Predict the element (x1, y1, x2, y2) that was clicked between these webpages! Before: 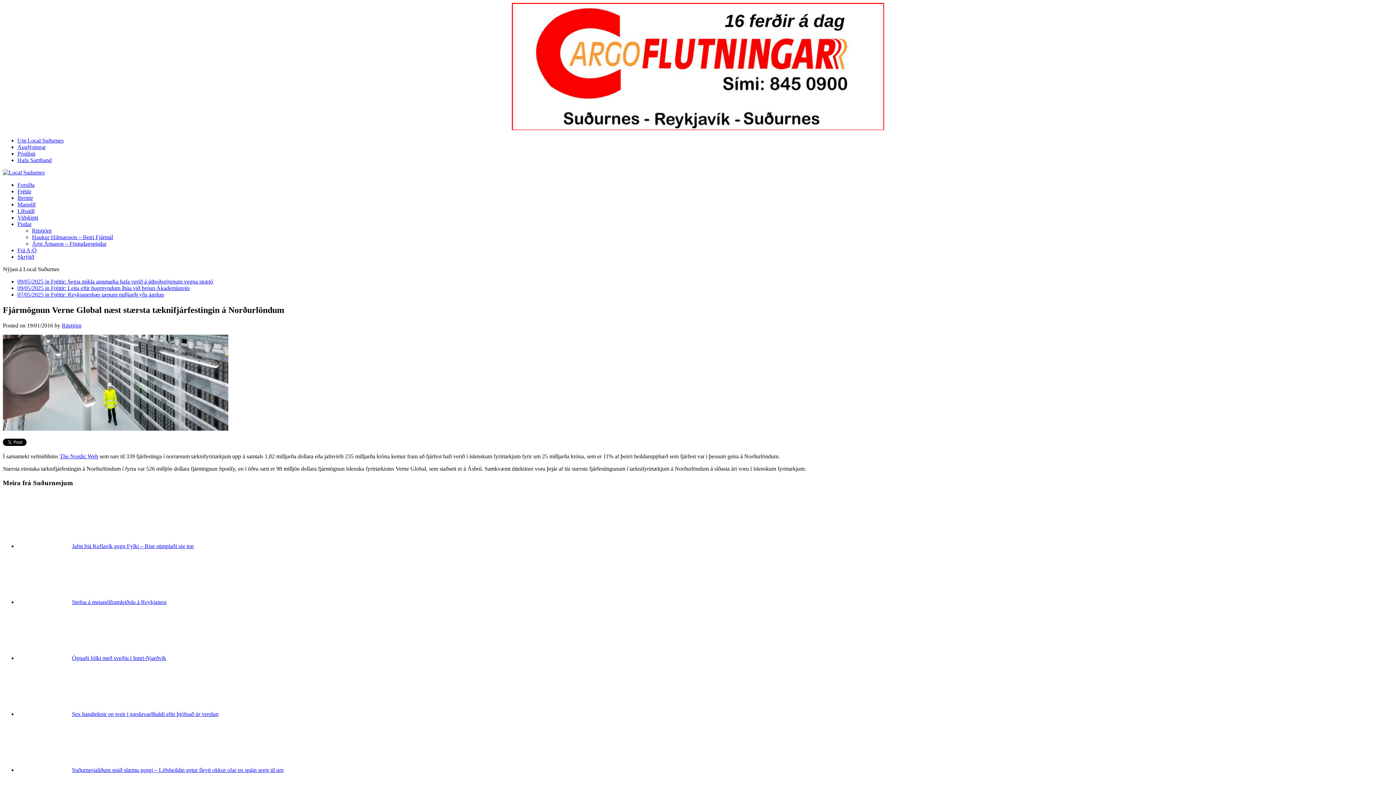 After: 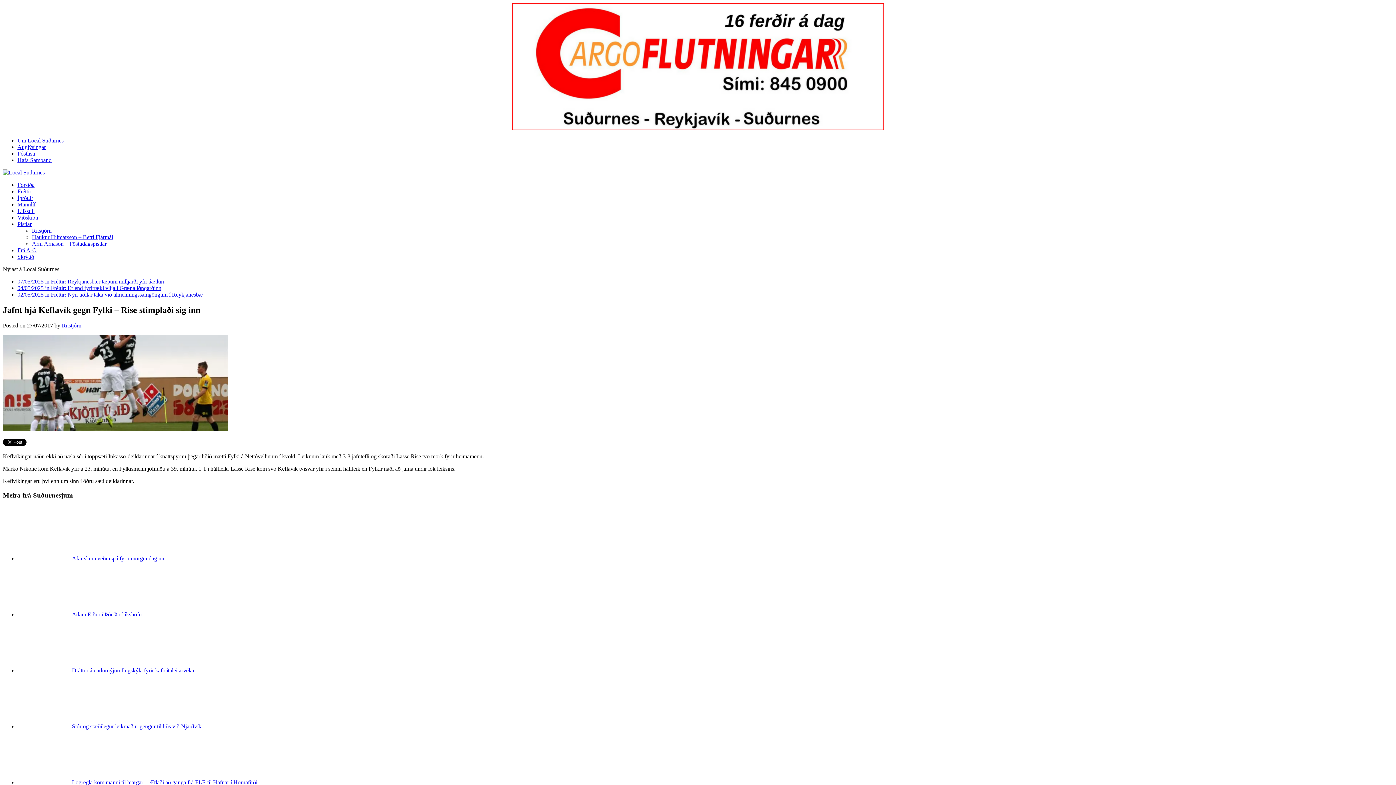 Action: bbox: (72, 543, 193, 549) label: Jafnt hjá Keflavík gegn Fylki – Rise stimplaði sig inn